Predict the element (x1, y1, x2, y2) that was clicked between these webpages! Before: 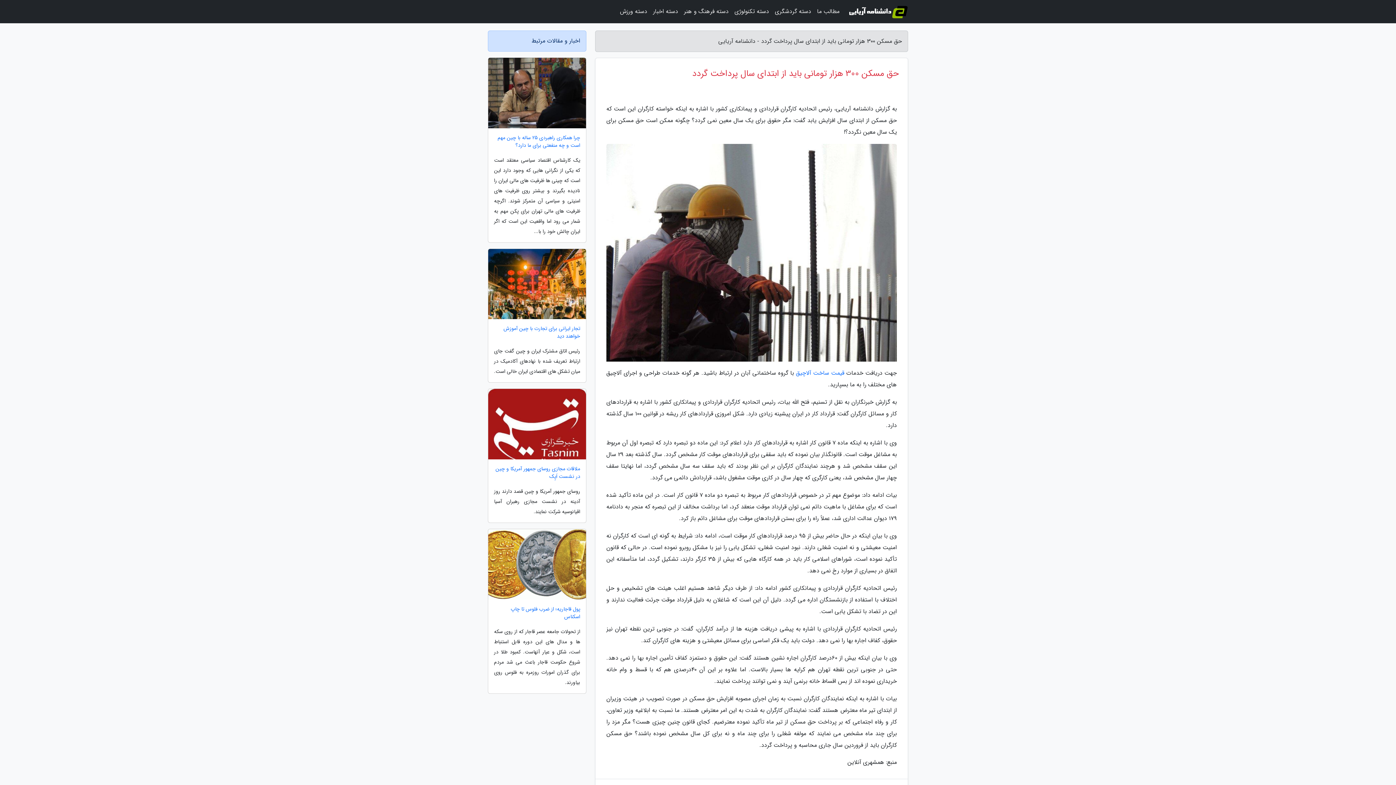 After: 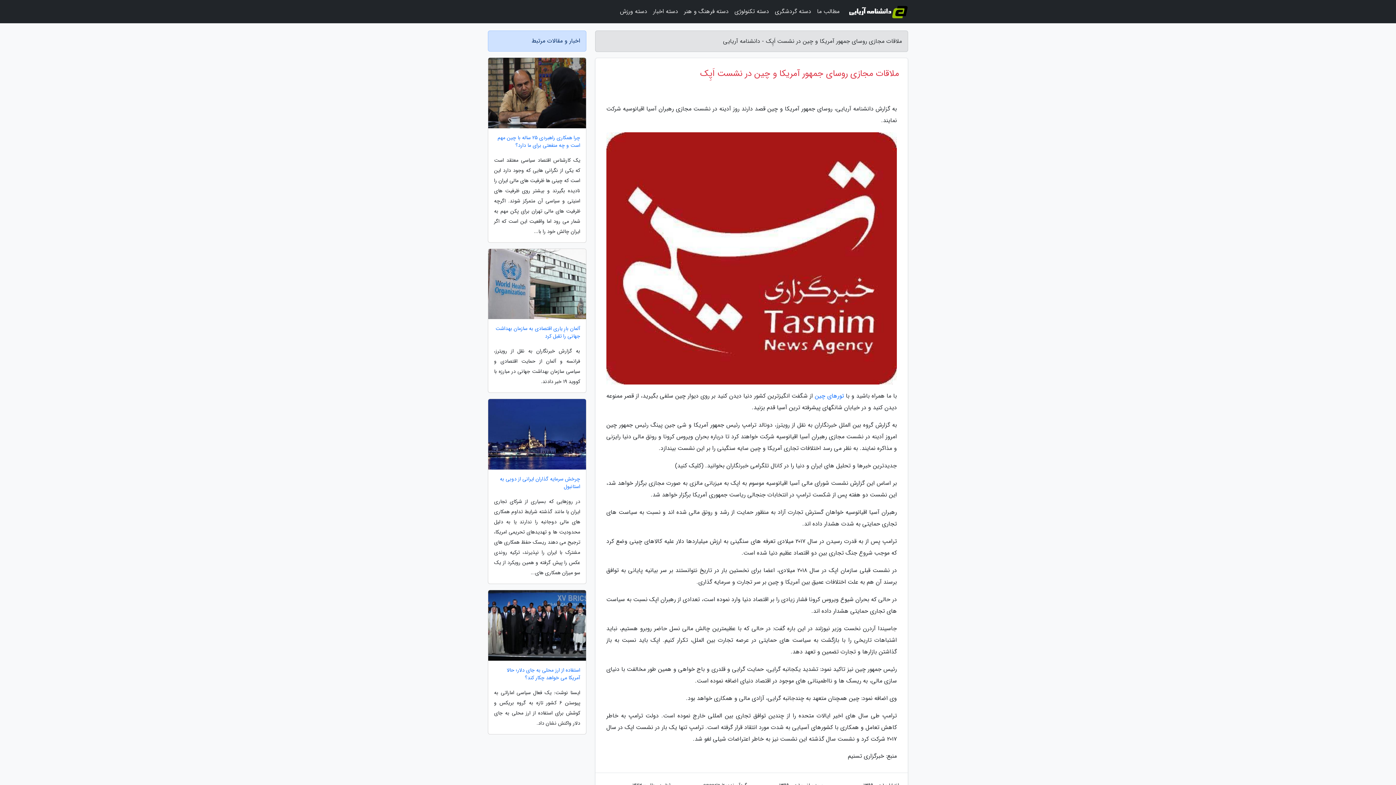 Action: bbox: (488, 465, 586, 480) label: ملاقات مجازی روسای جمهور آمریکا و چین در نشست اَپِک